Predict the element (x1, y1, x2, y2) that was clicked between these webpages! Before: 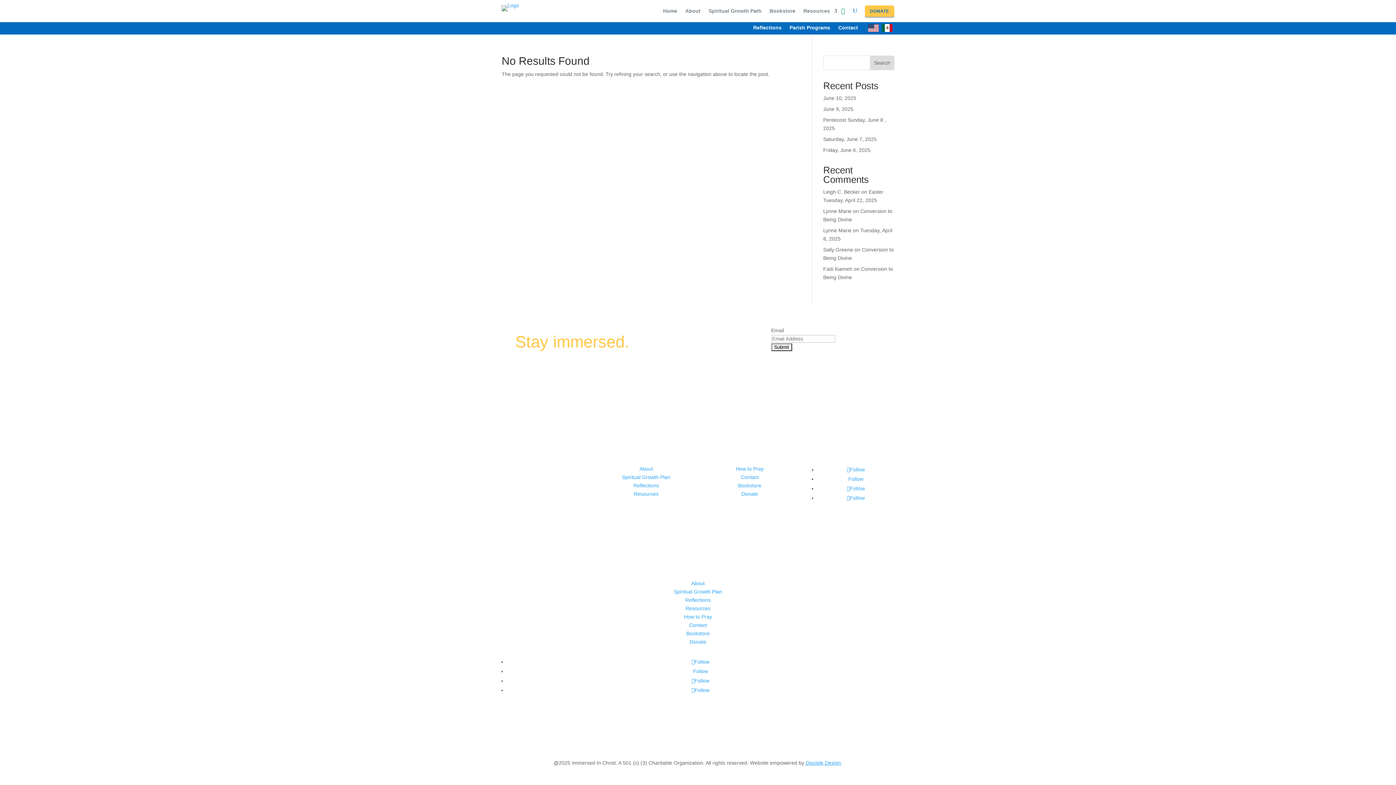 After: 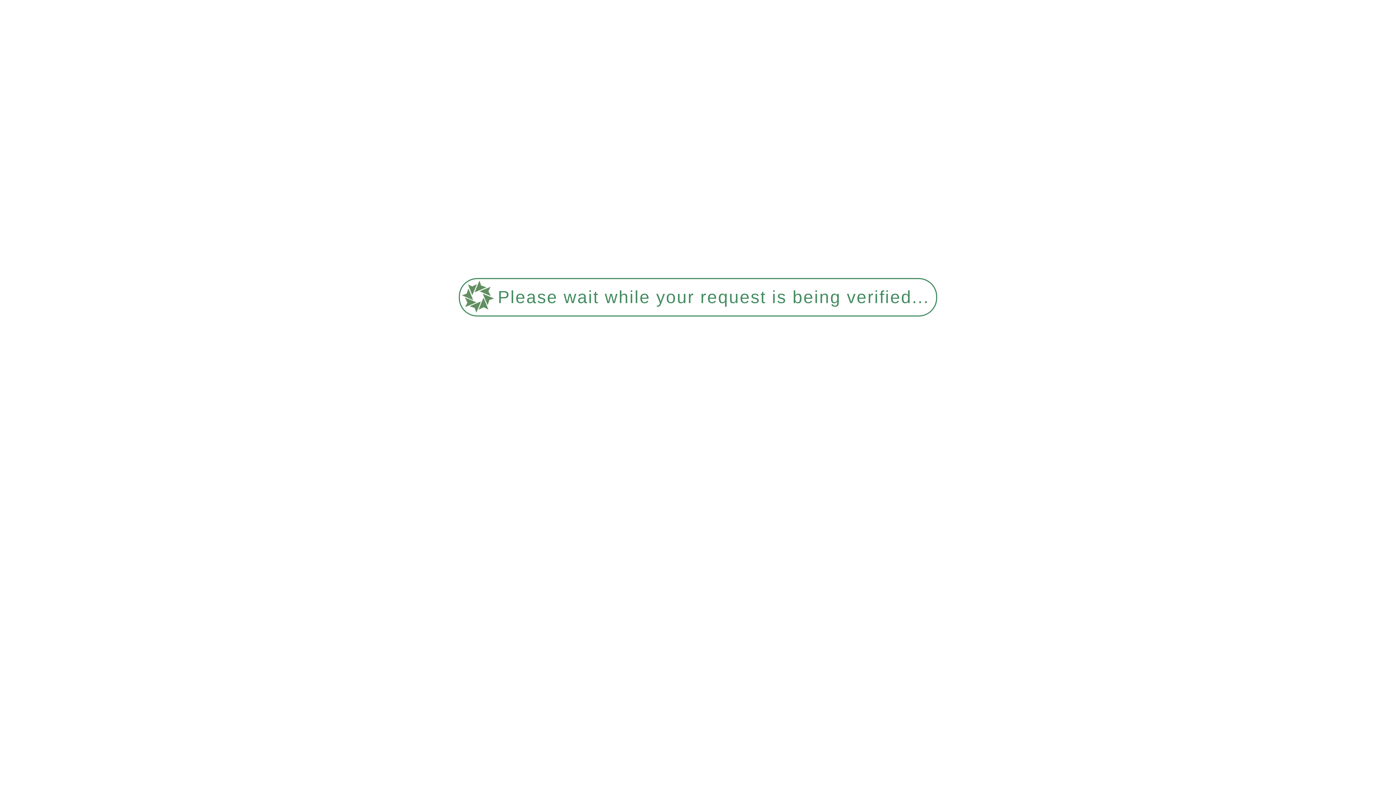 Action: label: June 9, 2025 bbox: (823, 106, 853, 112)